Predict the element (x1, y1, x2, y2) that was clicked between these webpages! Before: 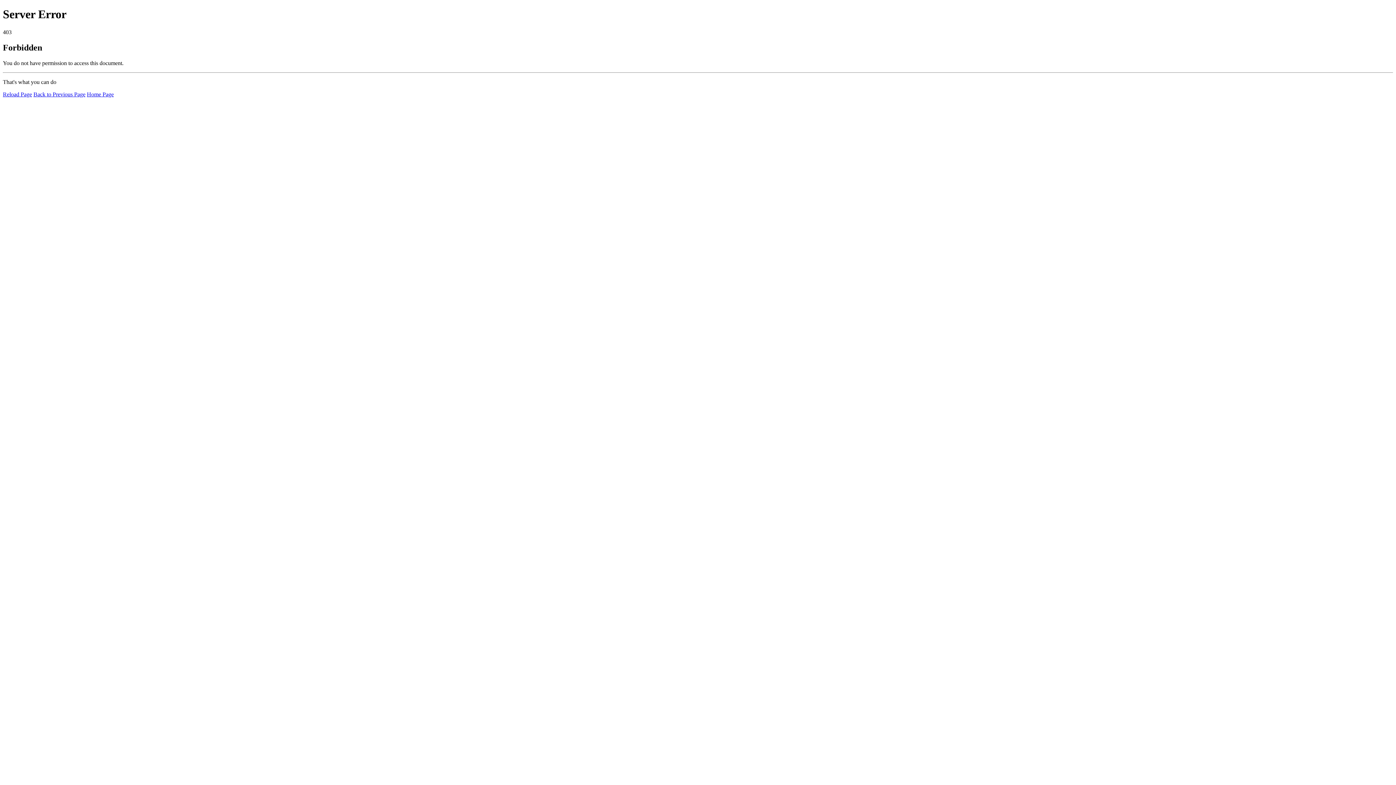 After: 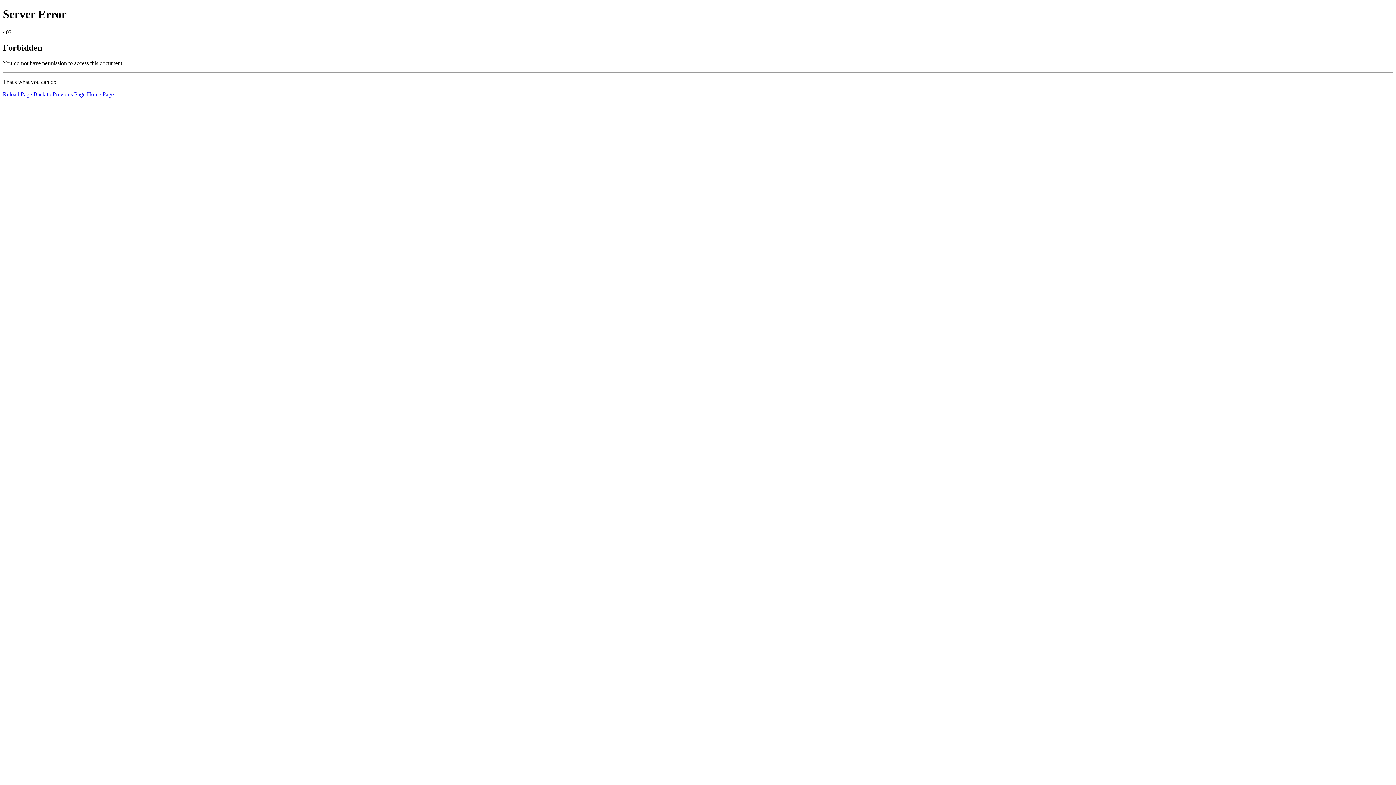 Action: label: Home Page bbox: (86, 91, 113, 97)